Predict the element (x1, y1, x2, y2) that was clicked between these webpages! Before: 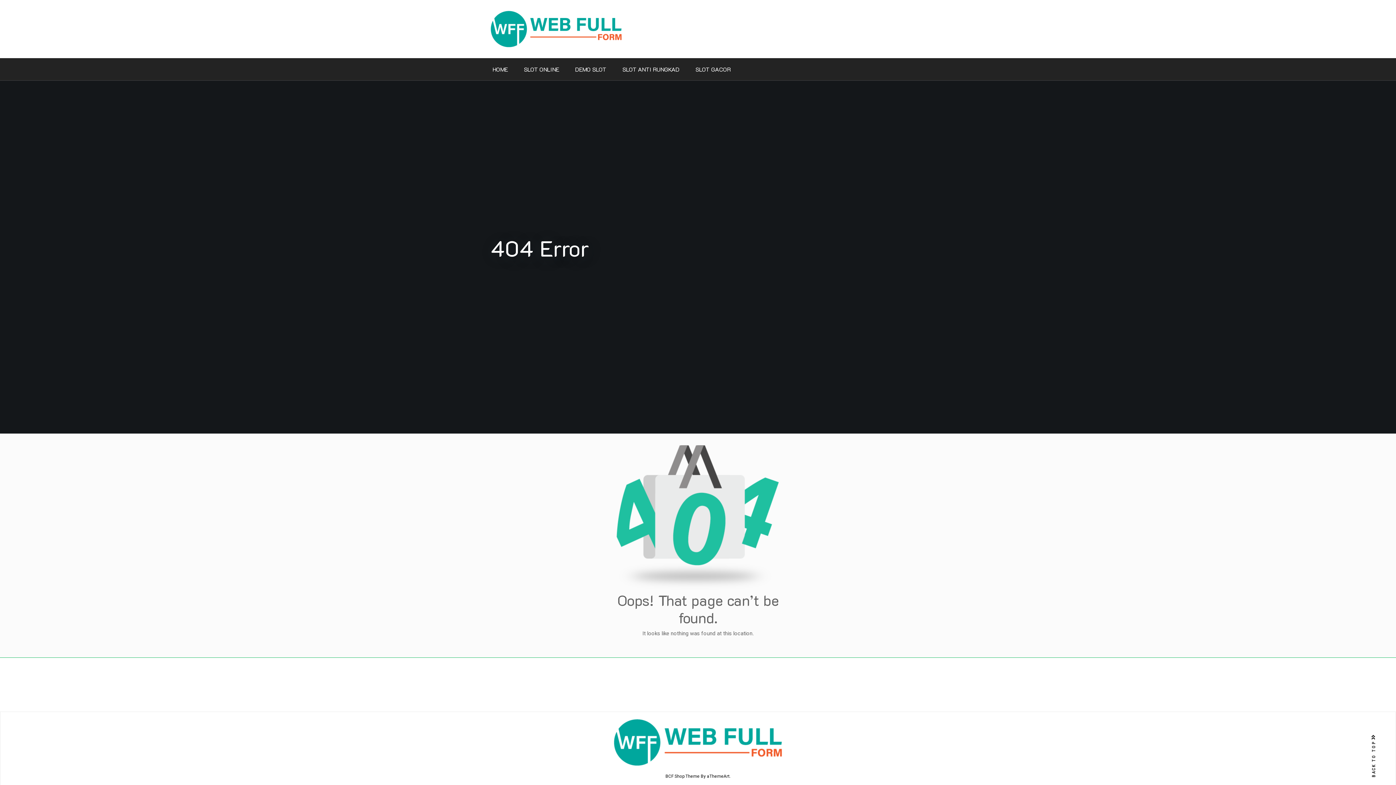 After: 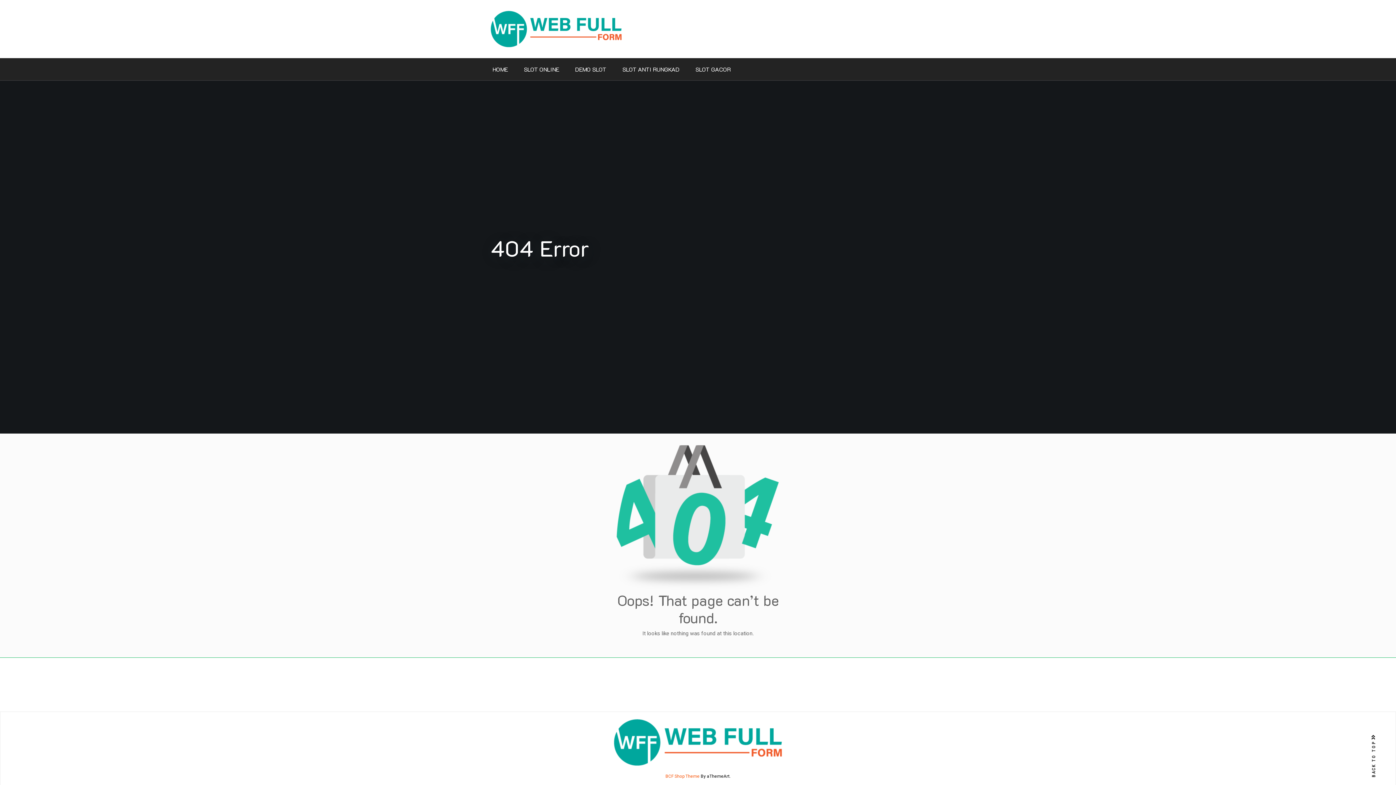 Action: bbox: (665, 774, 699, 779) label: BCF Shop Theme